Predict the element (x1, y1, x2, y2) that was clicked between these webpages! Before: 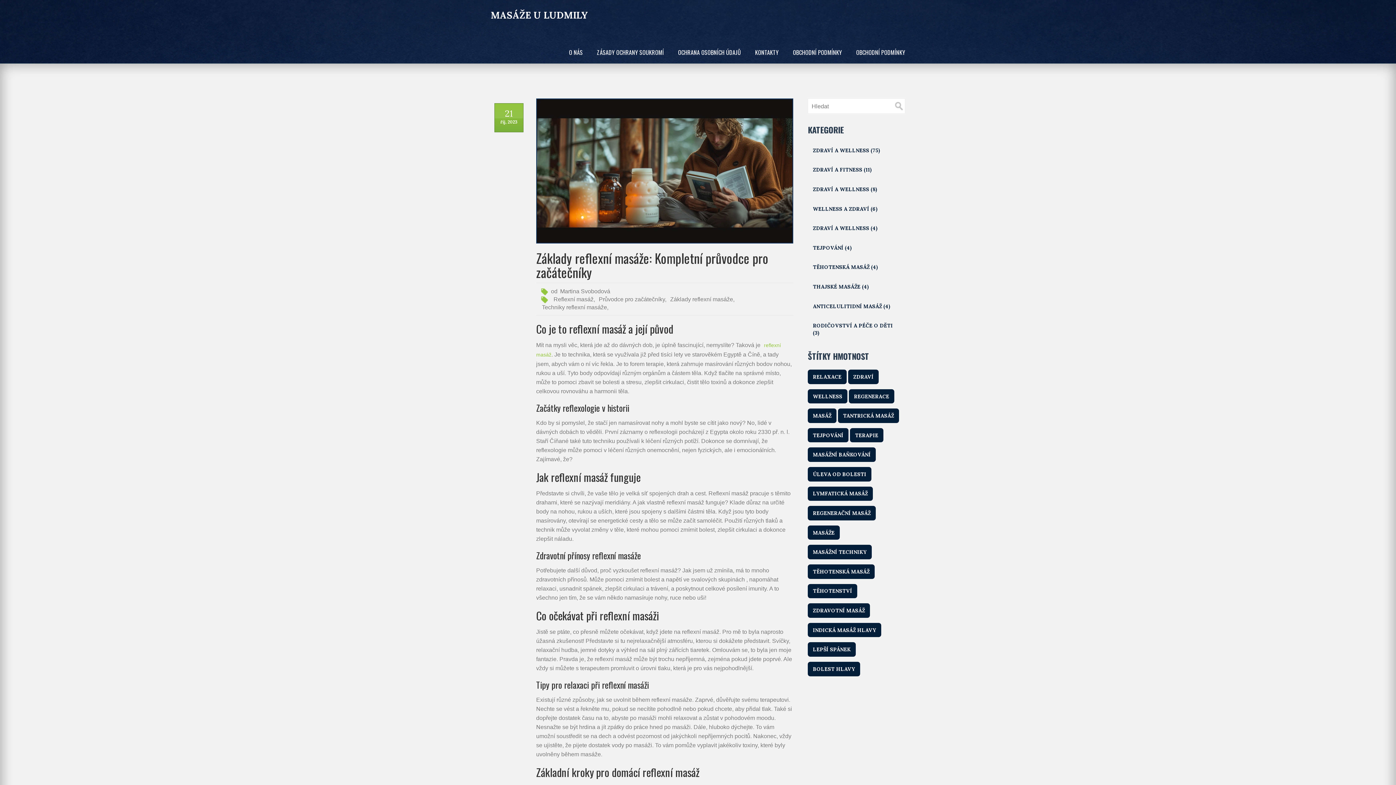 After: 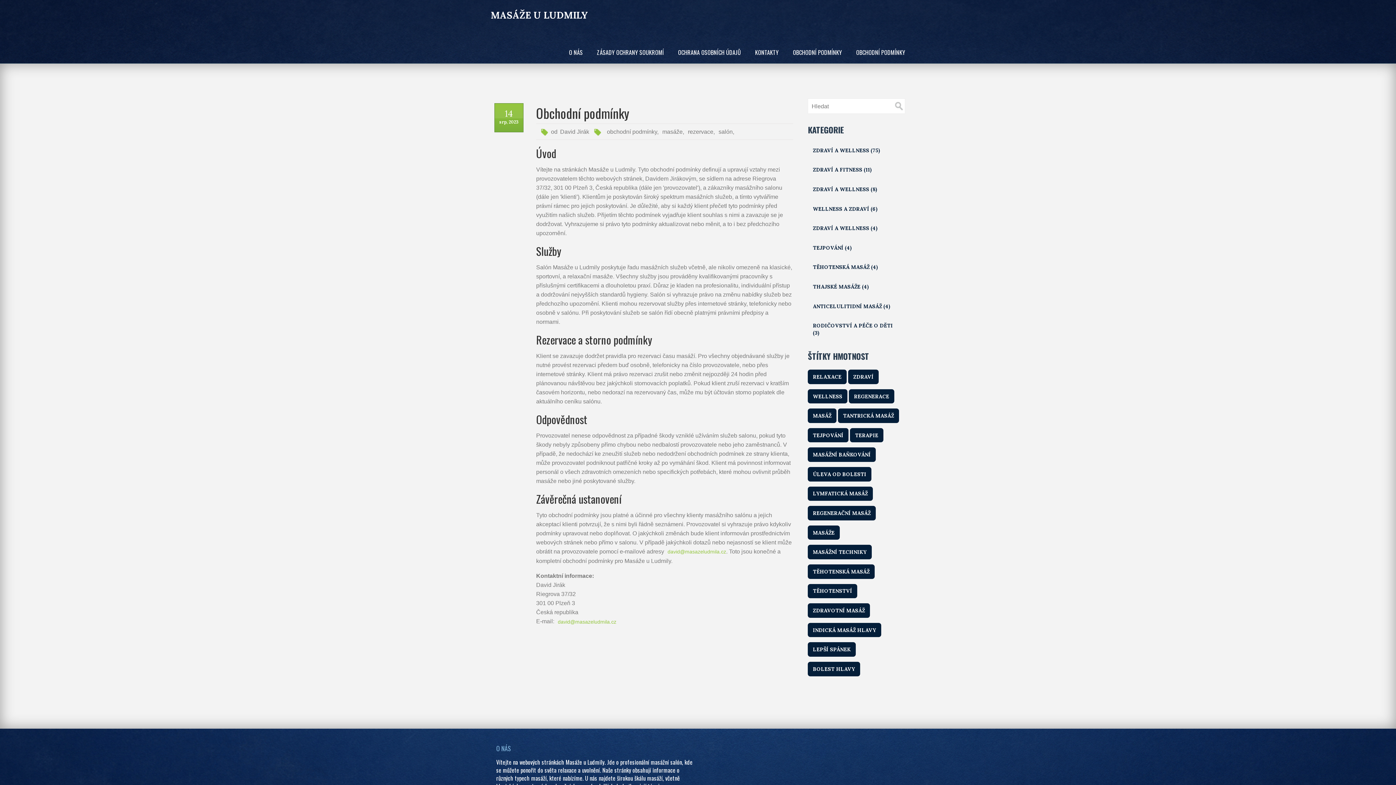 Action: bbox: (856, 45, 905, 59) label: OBCHODNÍ PODMÍNKY